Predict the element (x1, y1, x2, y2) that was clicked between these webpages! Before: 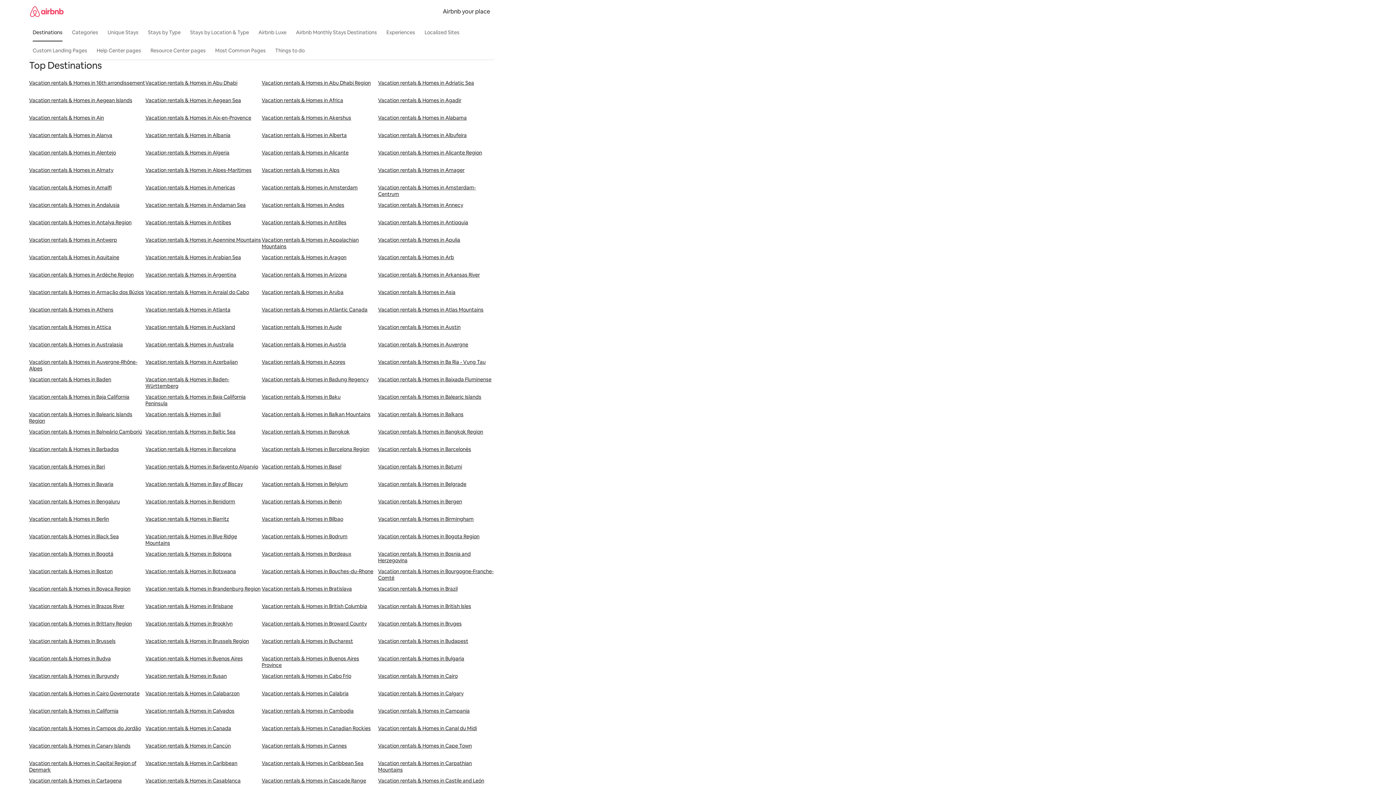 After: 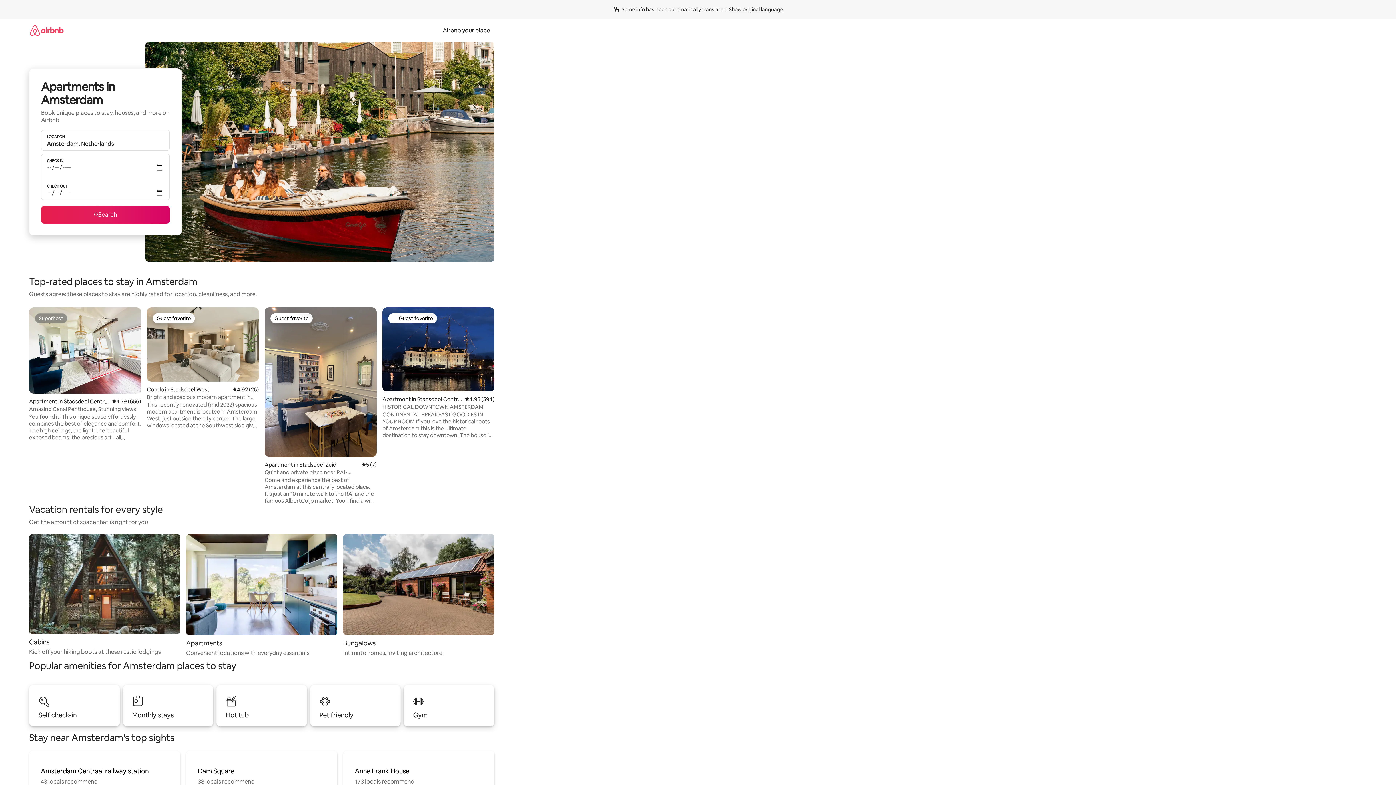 Action: label: Vacation rentals & Homes in Amsterdam bbox: (261, 184, 378, 201)